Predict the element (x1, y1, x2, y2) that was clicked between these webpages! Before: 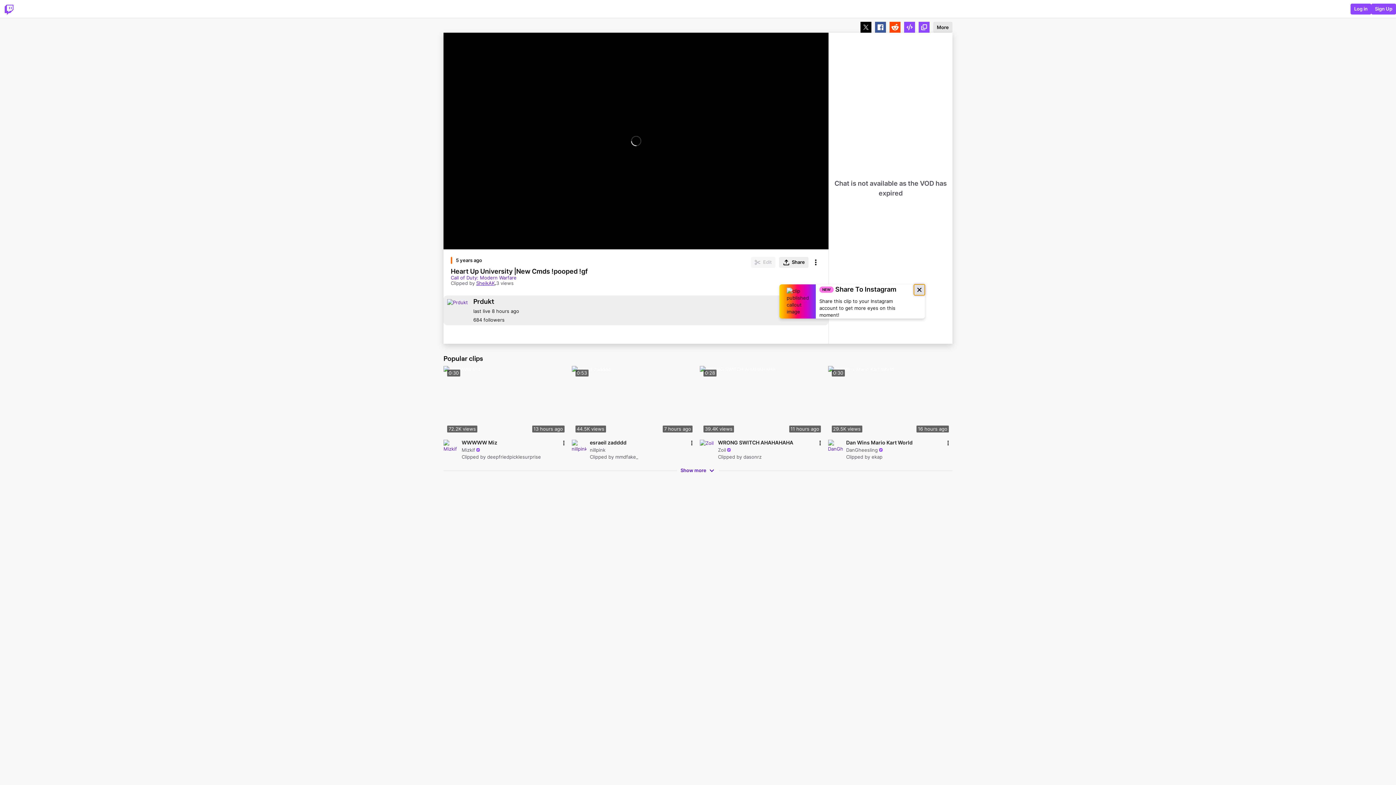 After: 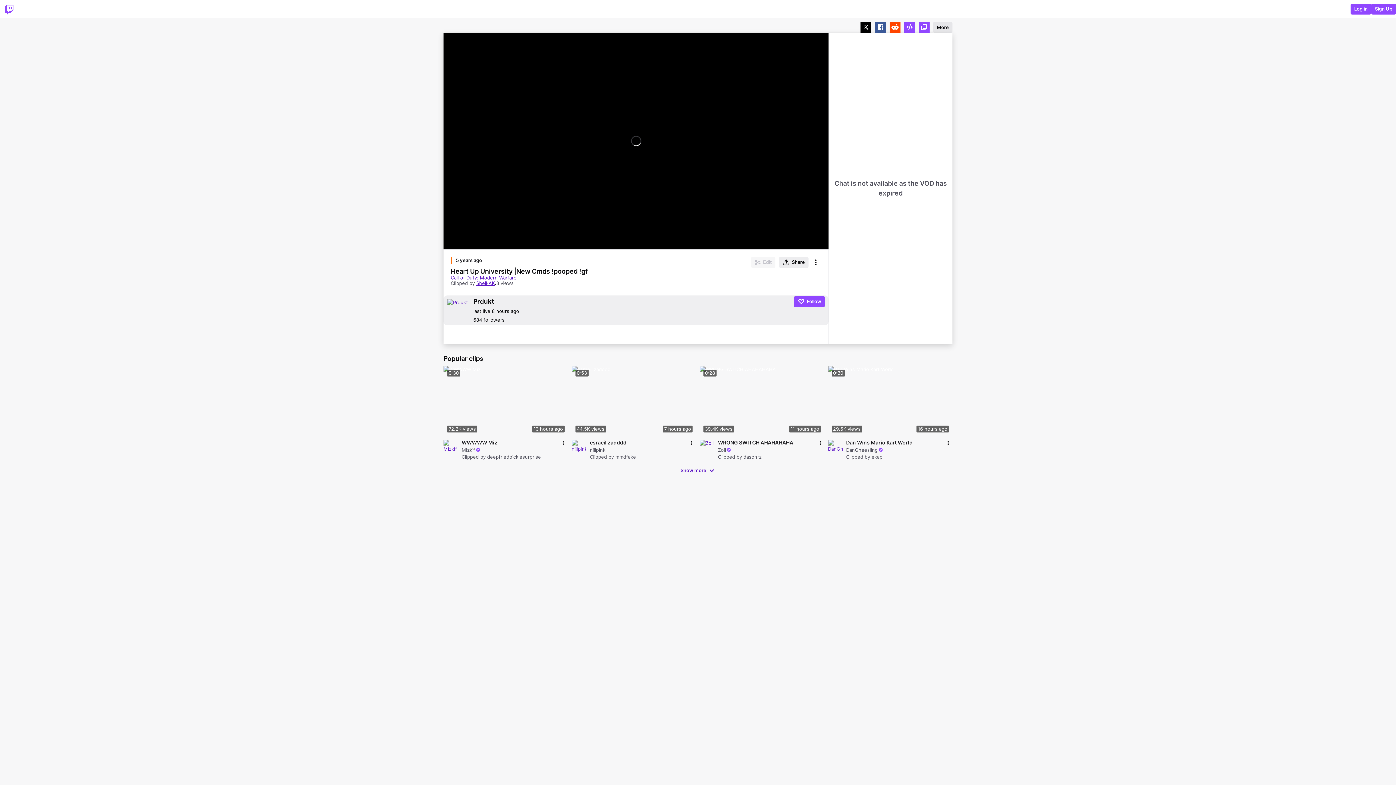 Action: bbox: (458, 242, 469, 252) label: Mute (m)